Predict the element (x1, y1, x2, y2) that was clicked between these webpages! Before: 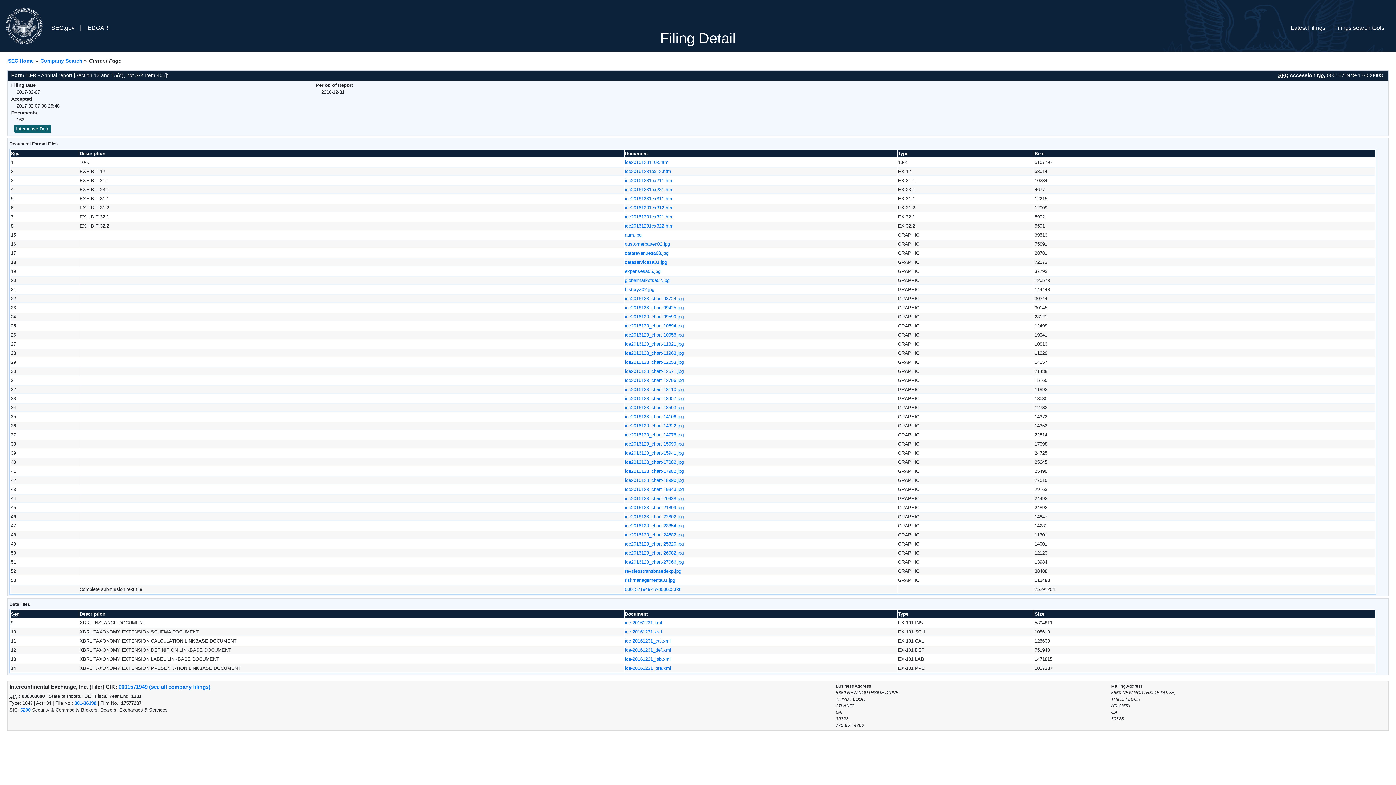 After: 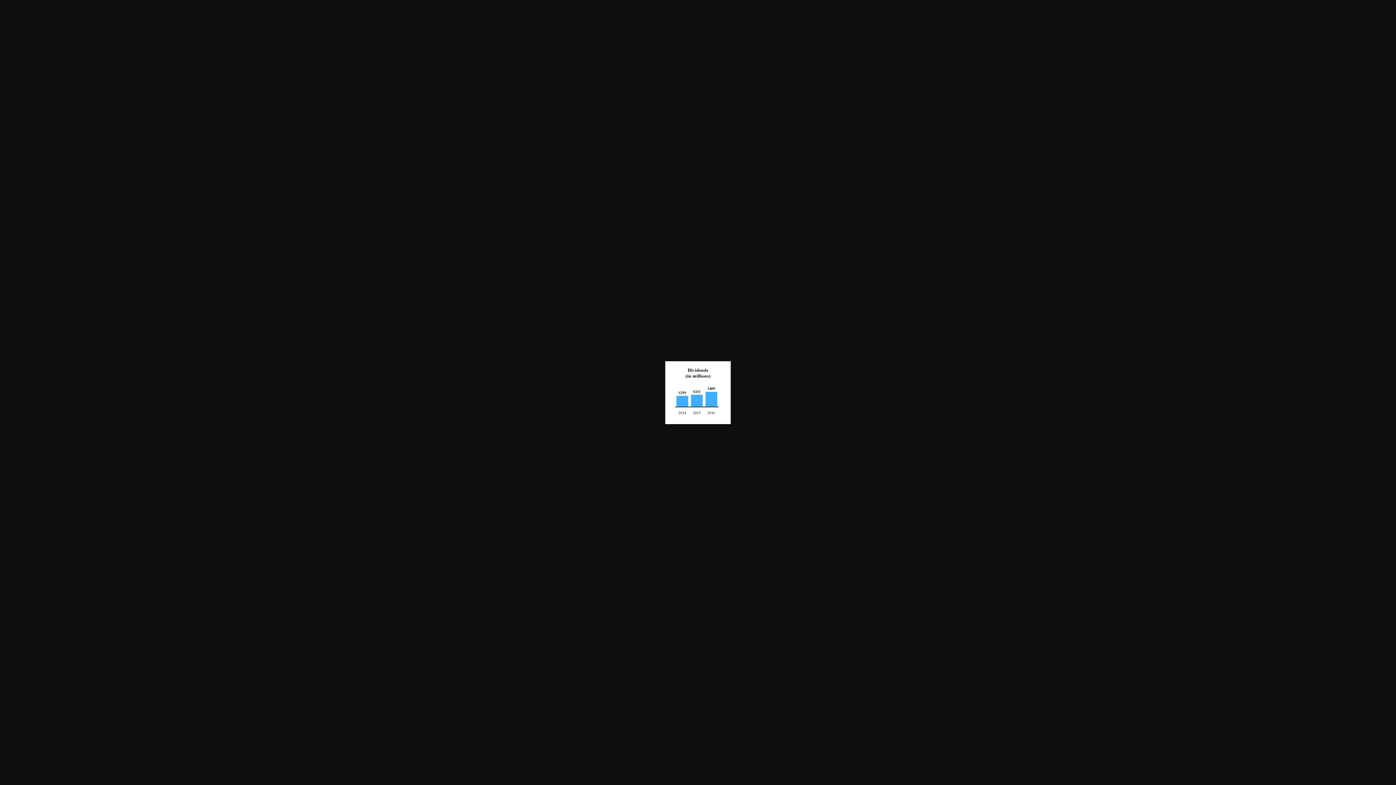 Action: bbox: (625, 341, 684, 346) label: ice2016123_chart-11321.jpg